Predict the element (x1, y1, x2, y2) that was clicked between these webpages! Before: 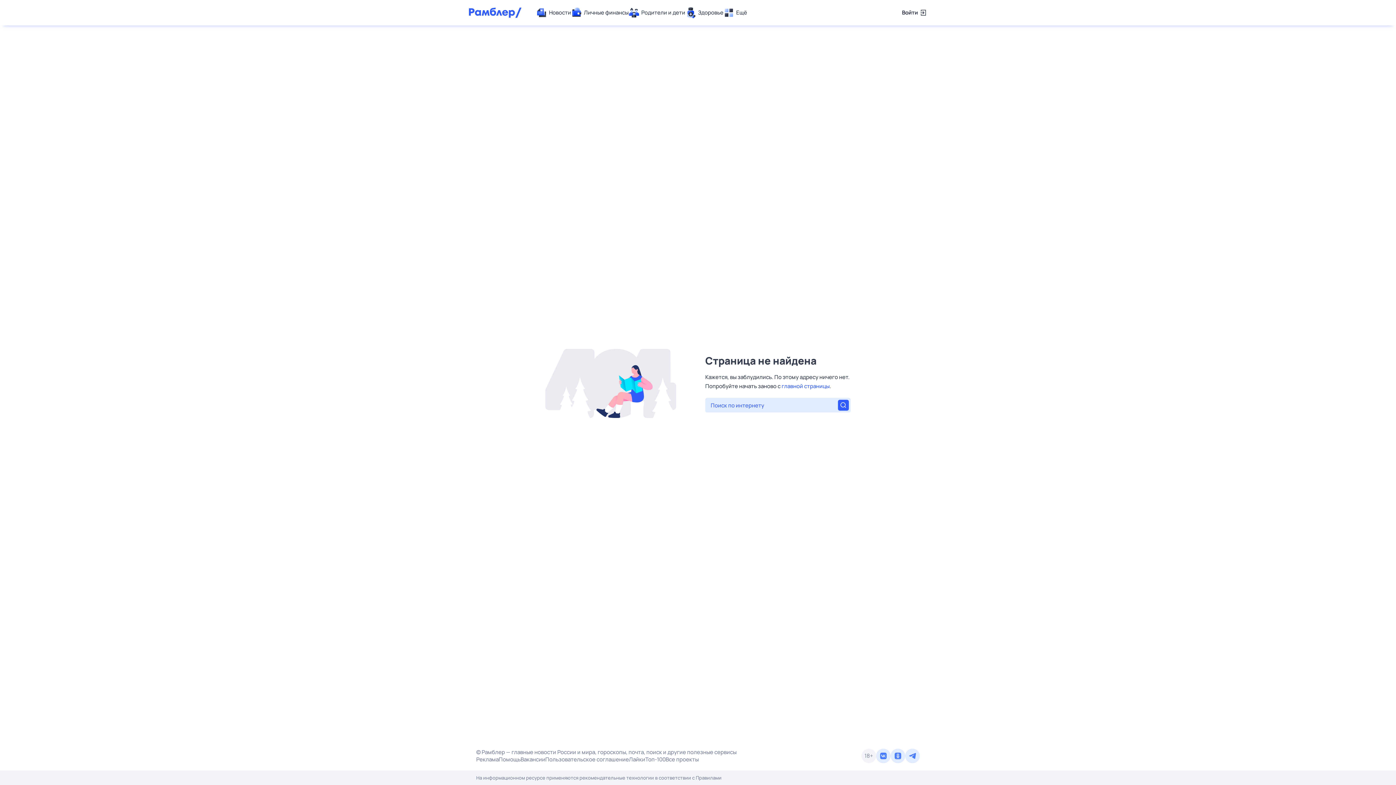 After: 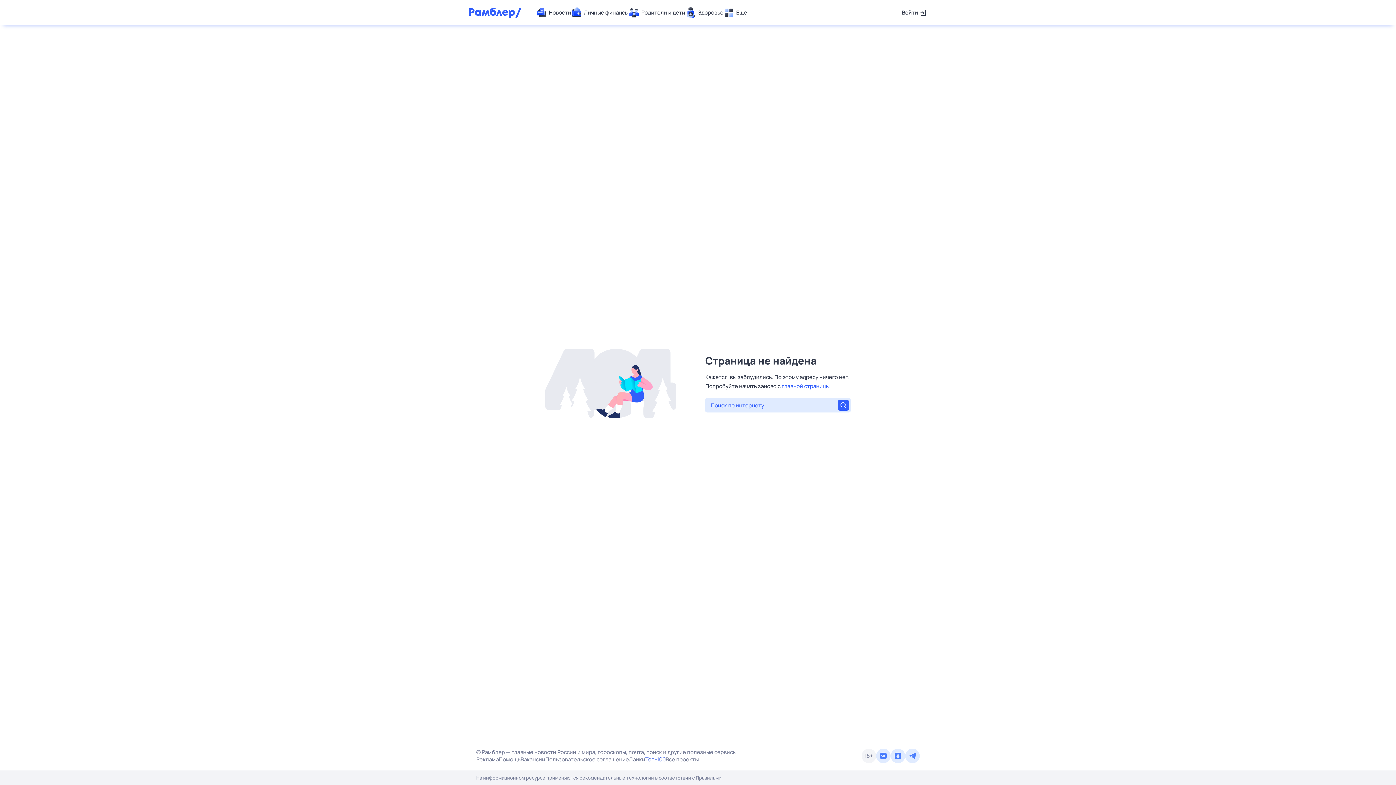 Action: bbox: (645, 756, 665, 763) label: Топ-100